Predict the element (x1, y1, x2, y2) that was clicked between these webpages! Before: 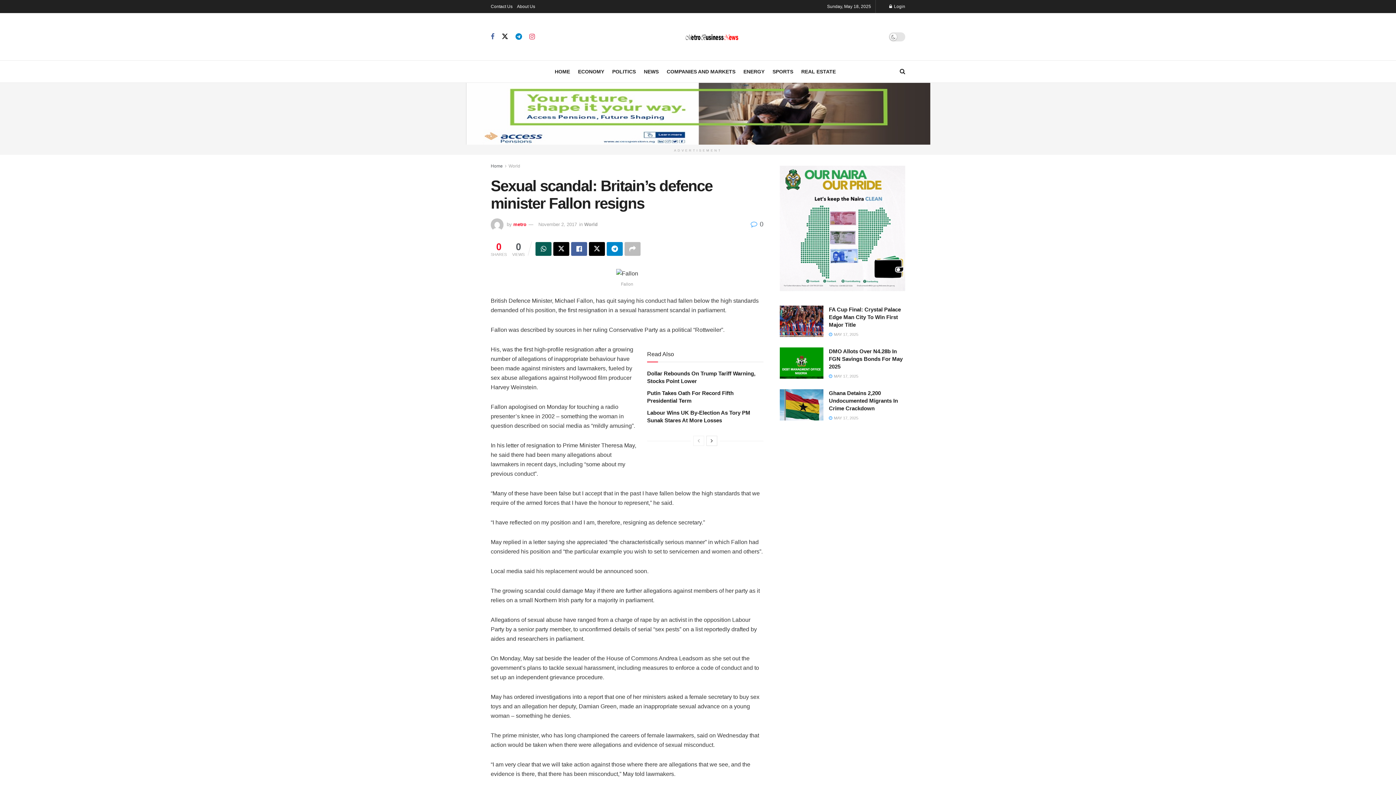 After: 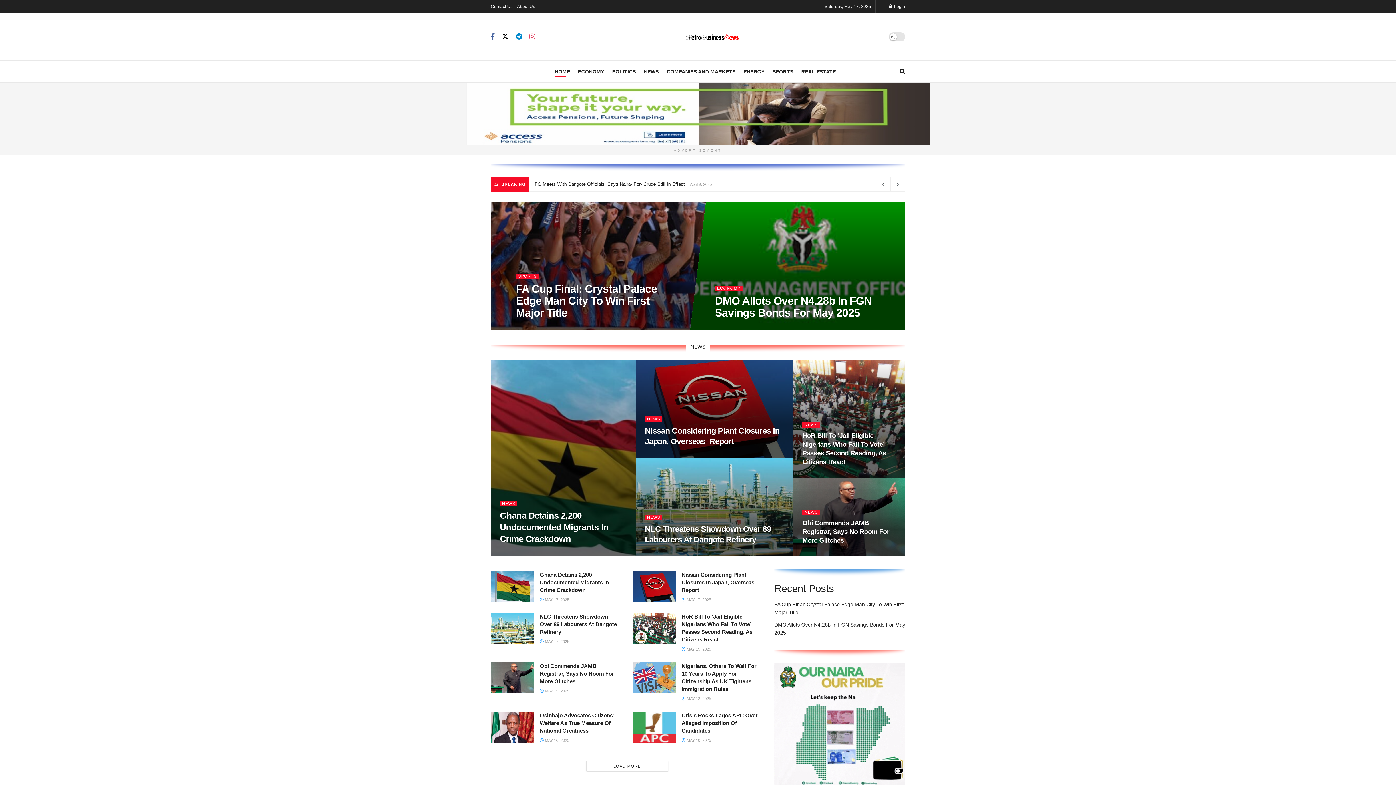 Action: label: Visit Homepage bbox: (684, 28, 739, 44)